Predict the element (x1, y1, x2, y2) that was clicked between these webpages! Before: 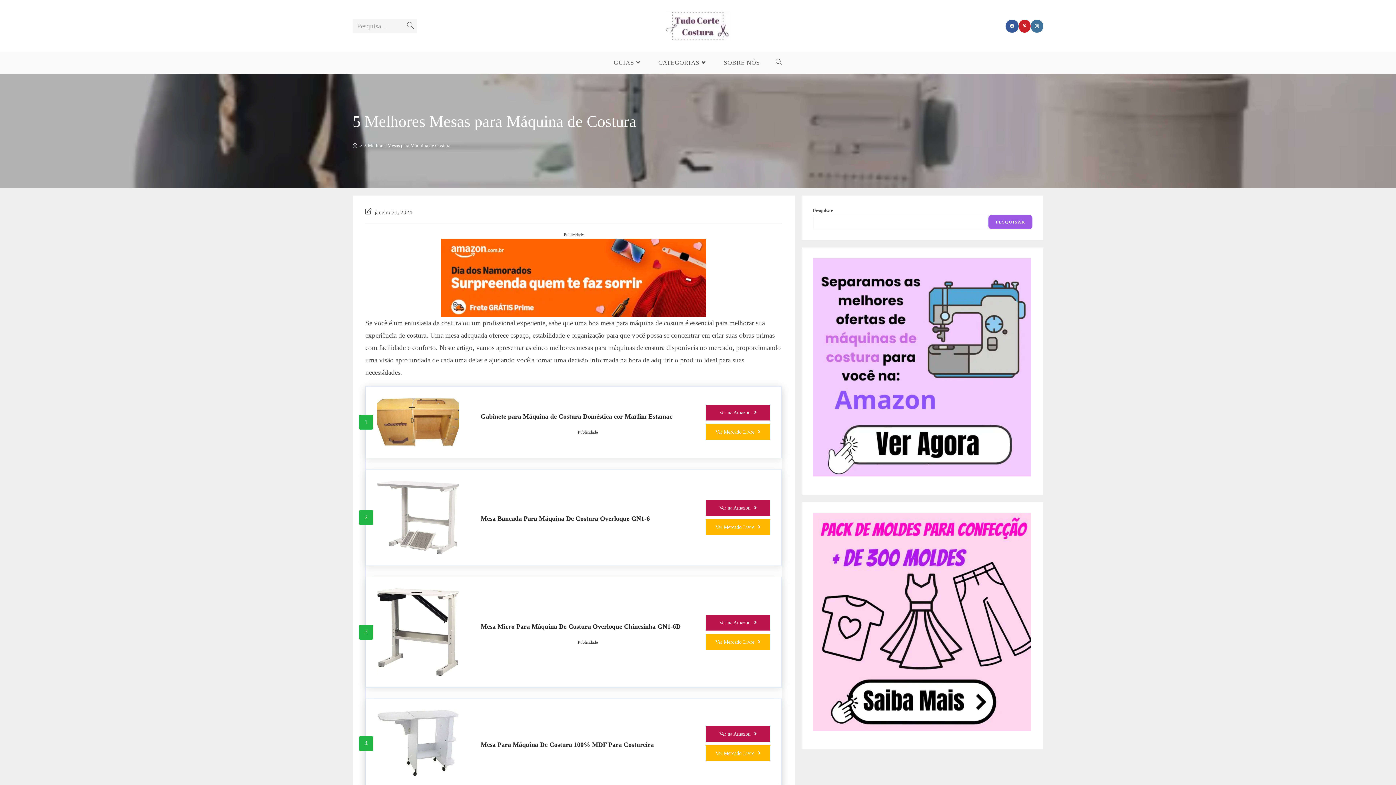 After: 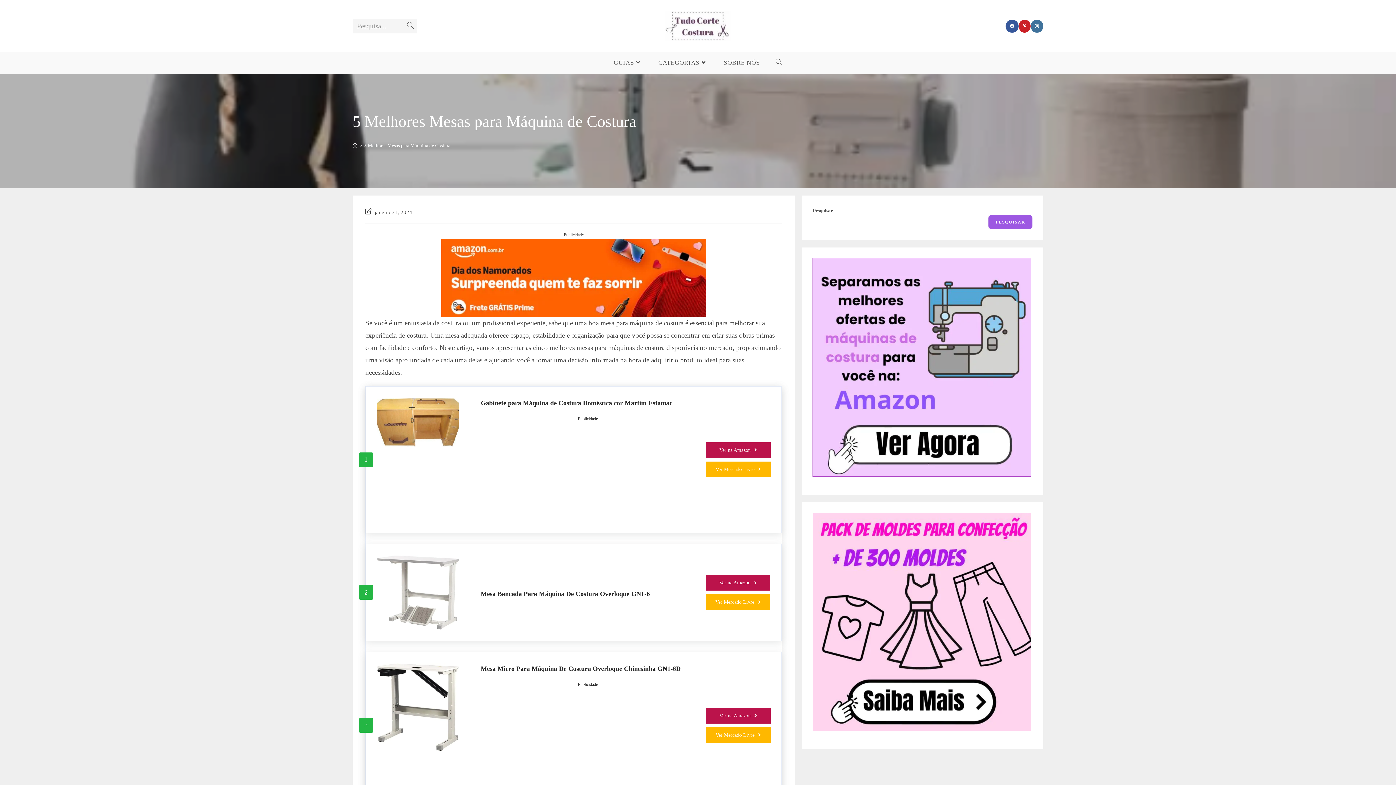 Action: bbox: (813, 469, 1031, 475)